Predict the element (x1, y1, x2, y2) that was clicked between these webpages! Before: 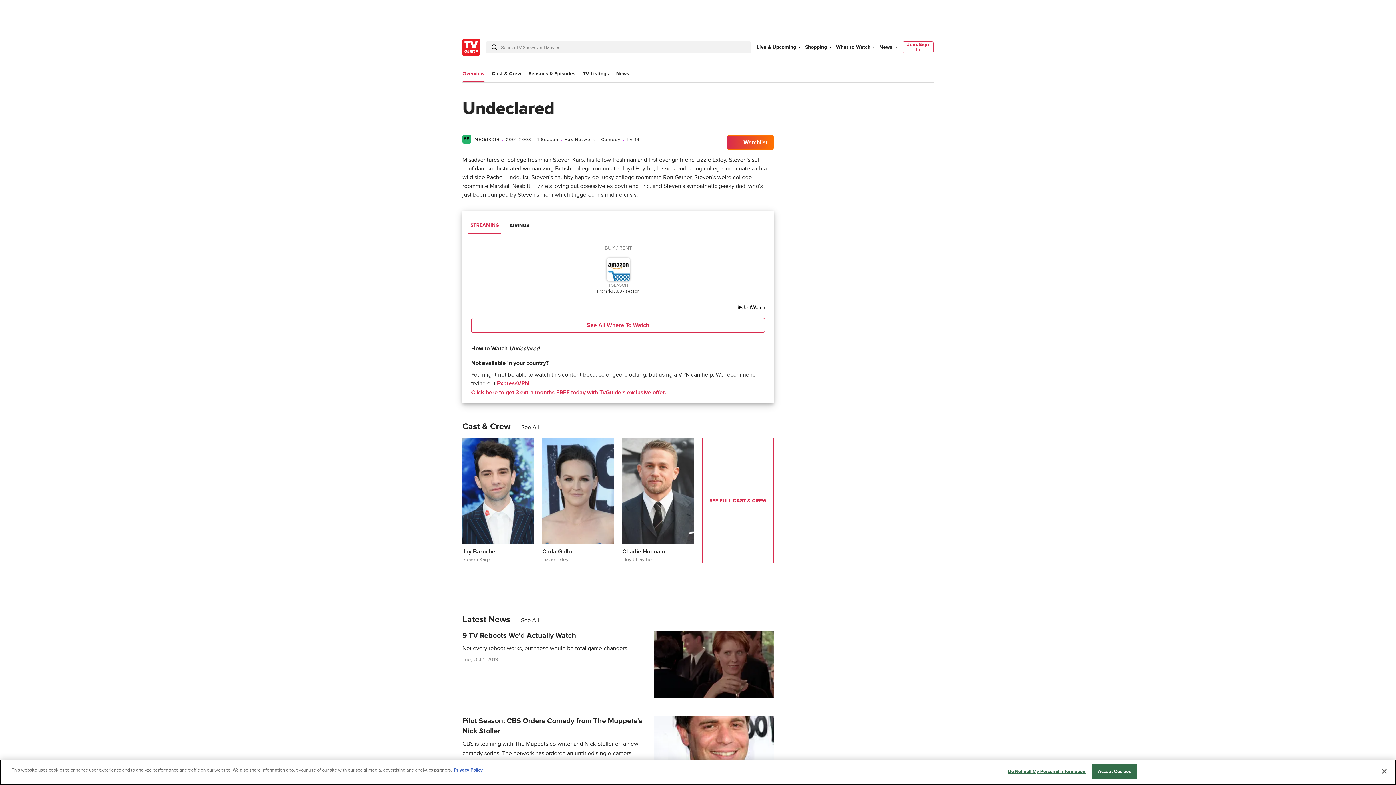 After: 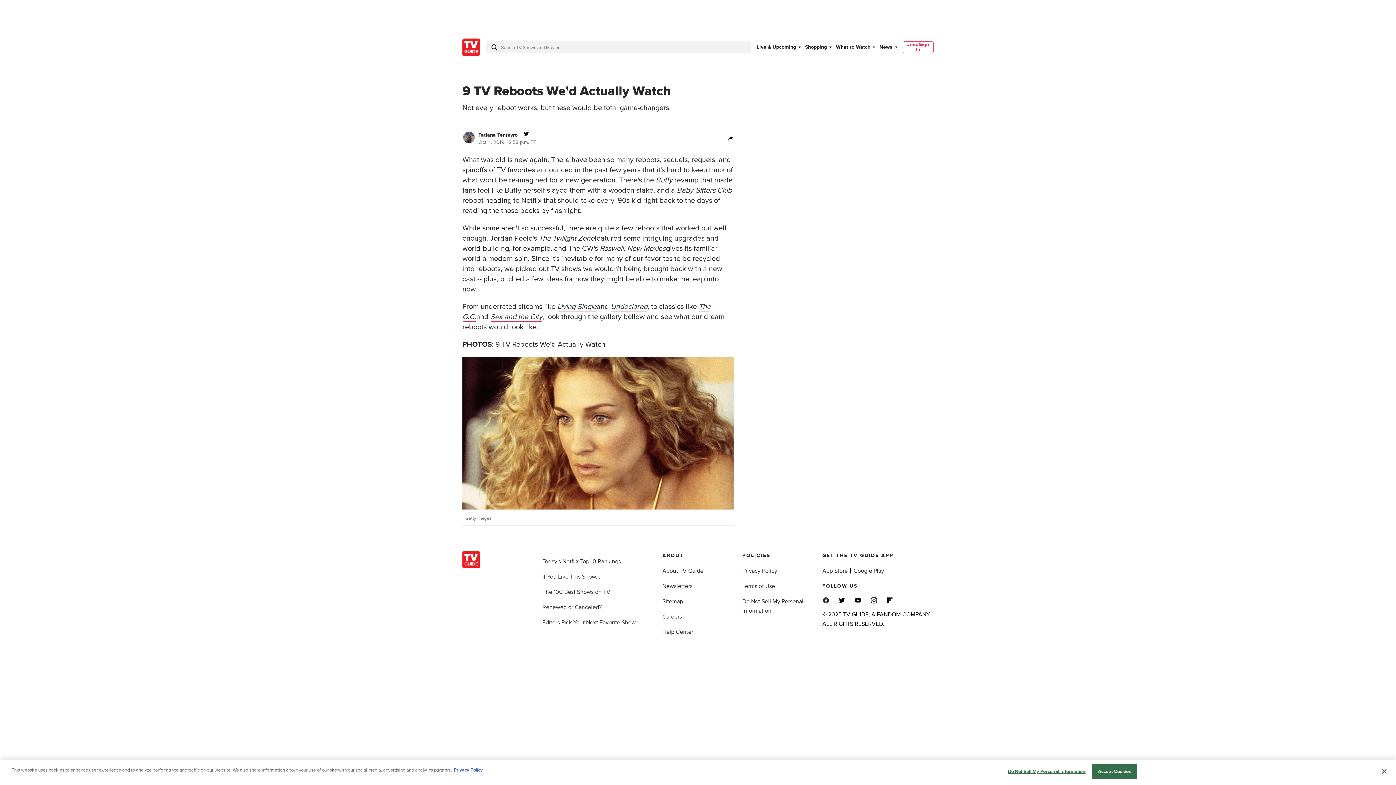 Action: bbox: (462, 607, 773, 684) label: 9 TV Reboots We'd Actually Watch

Not every reboot works, but these would be total game-changers

Tue, Oct 1, 2019